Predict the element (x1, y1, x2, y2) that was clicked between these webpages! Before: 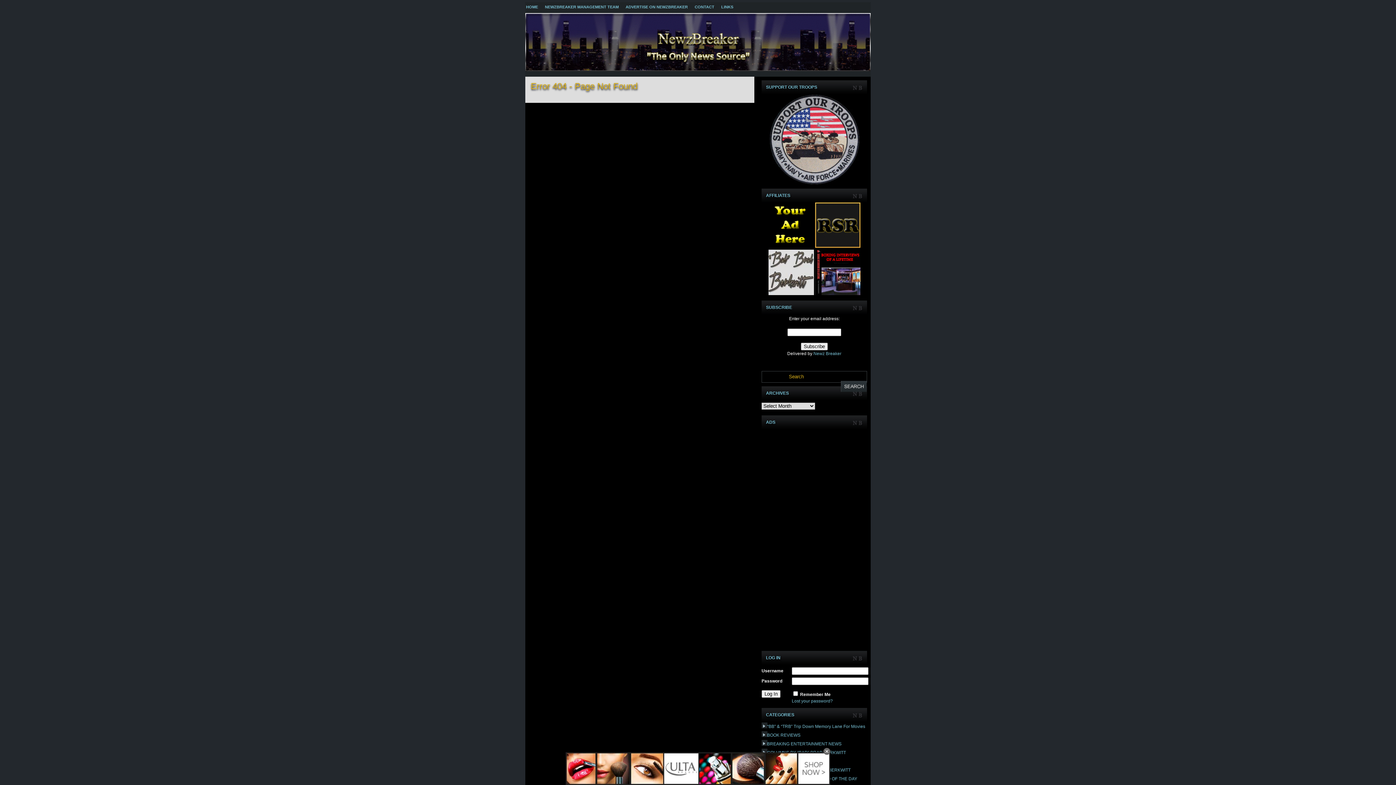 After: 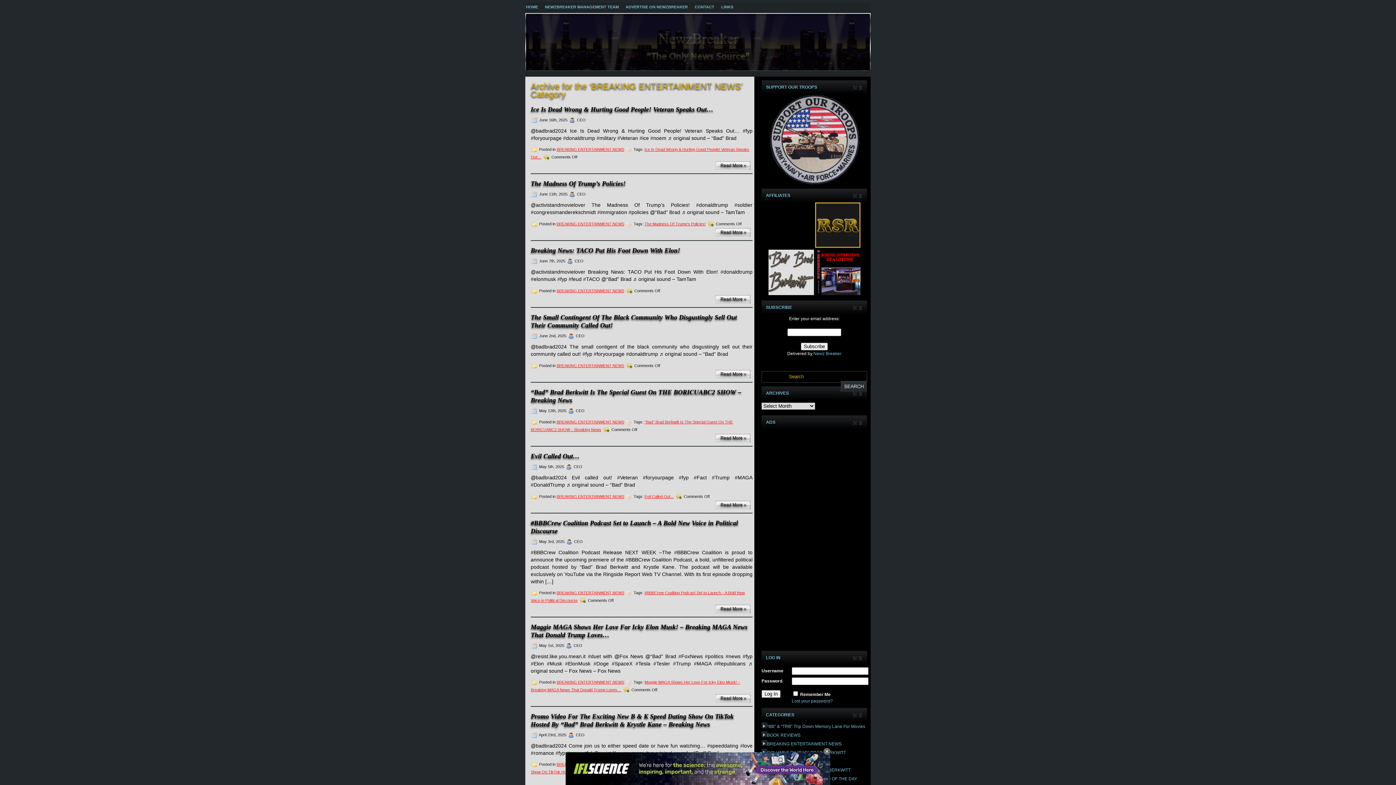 Action: bbox: (767, 741, 841, 747) label: BREAKING ENTERTAINMENT NEWS